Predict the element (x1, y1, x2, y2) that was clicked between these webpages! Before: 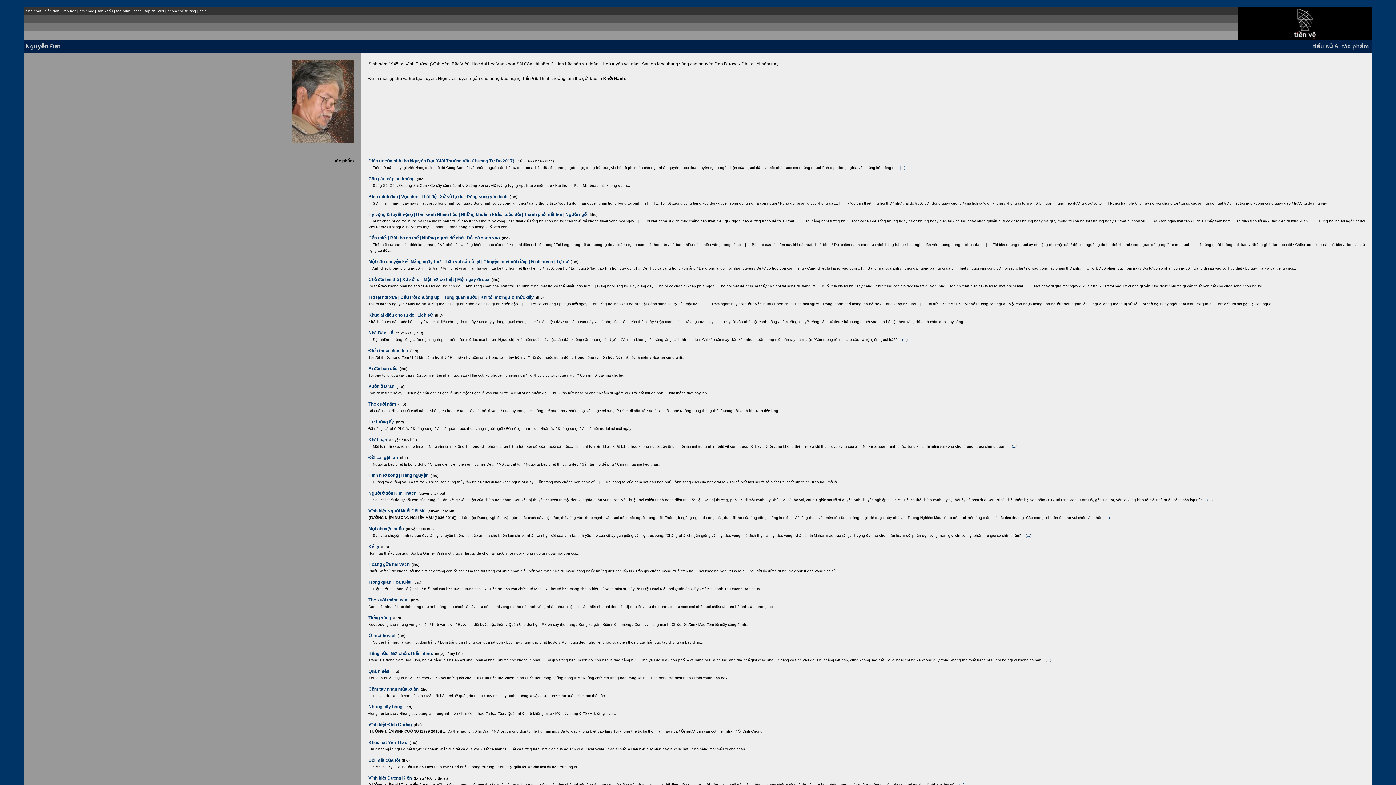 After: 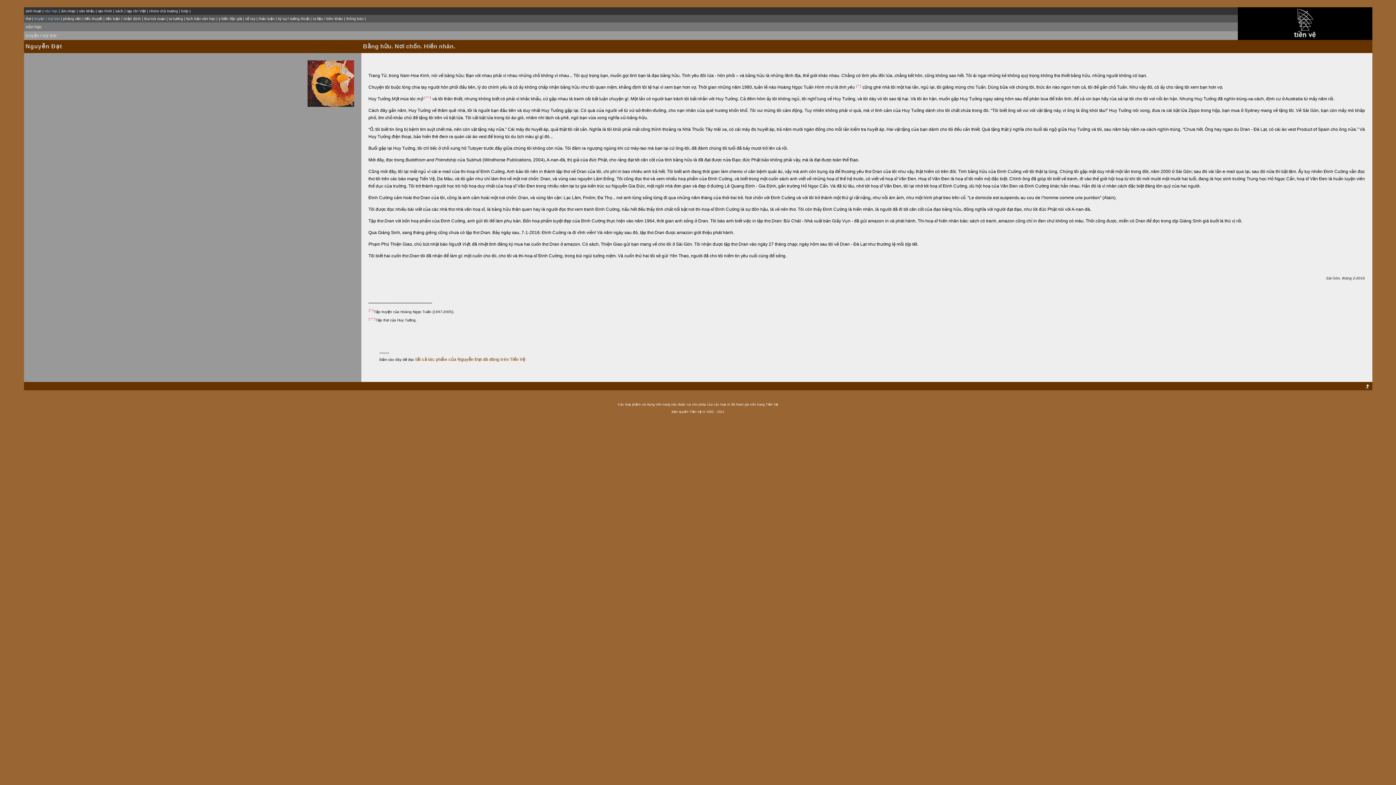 Action: bbox: (368, 651, 432, 656) label: Bằng hữu. Nơi chốn. Hiền nhân.